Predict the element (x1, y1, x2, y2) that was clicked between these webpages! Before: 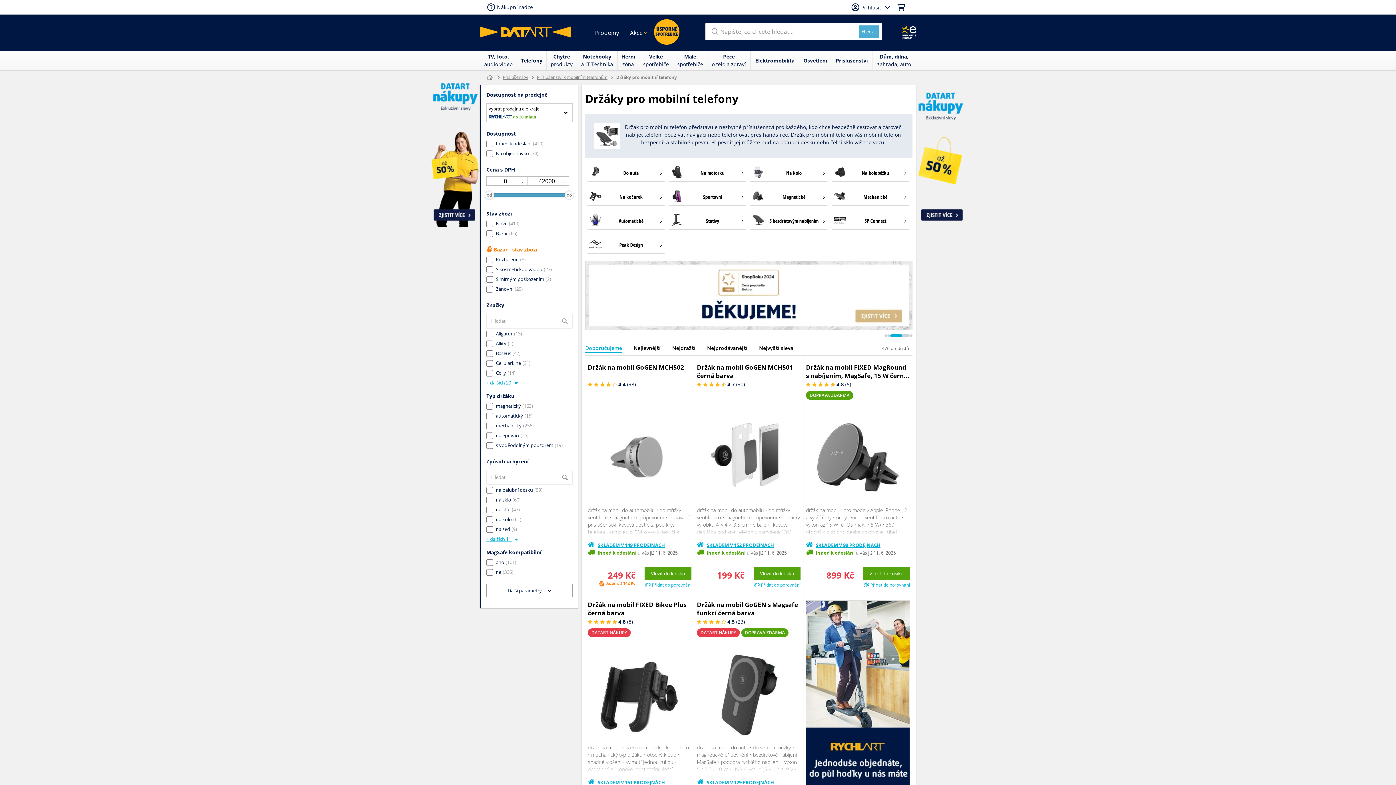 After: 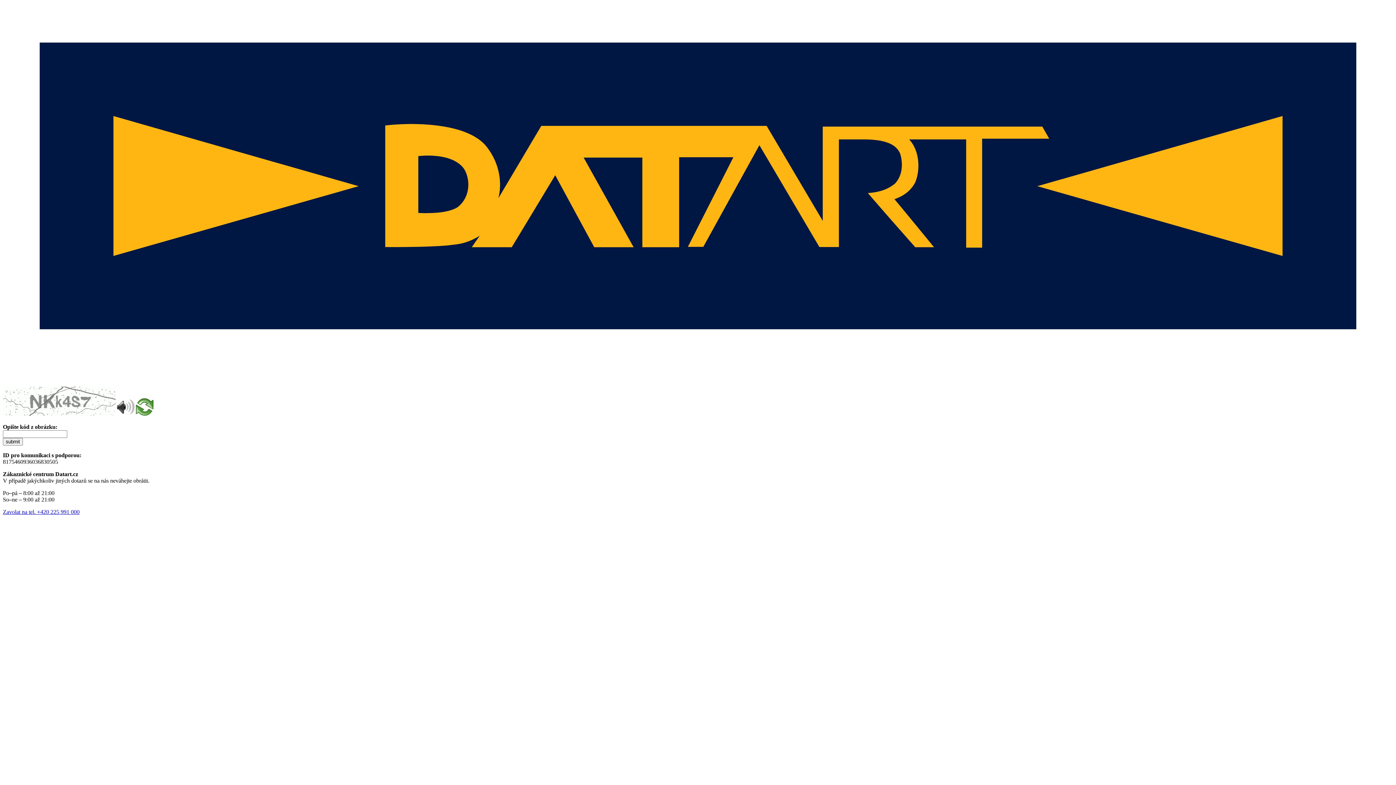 Action: bbox: (832, 189, 909, 205) label: Mechanické